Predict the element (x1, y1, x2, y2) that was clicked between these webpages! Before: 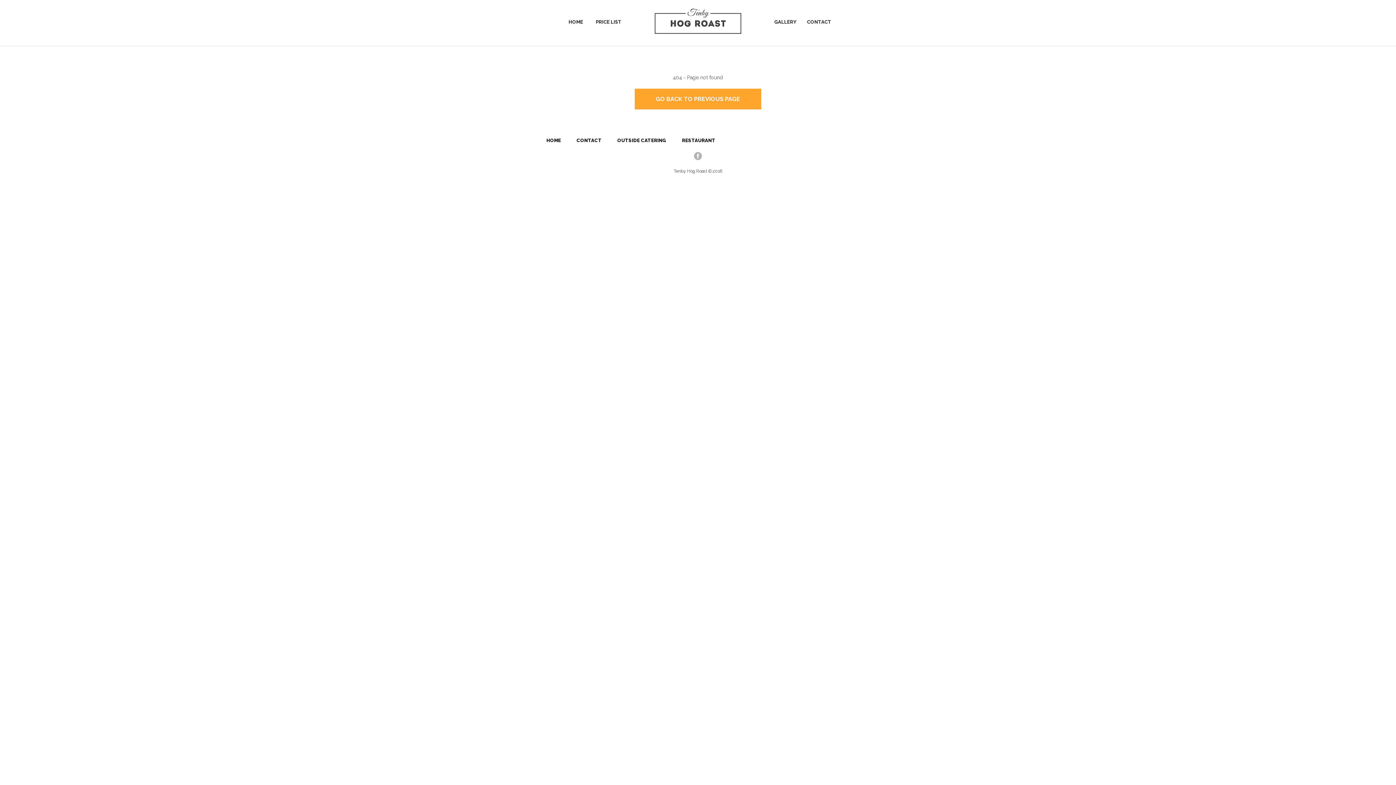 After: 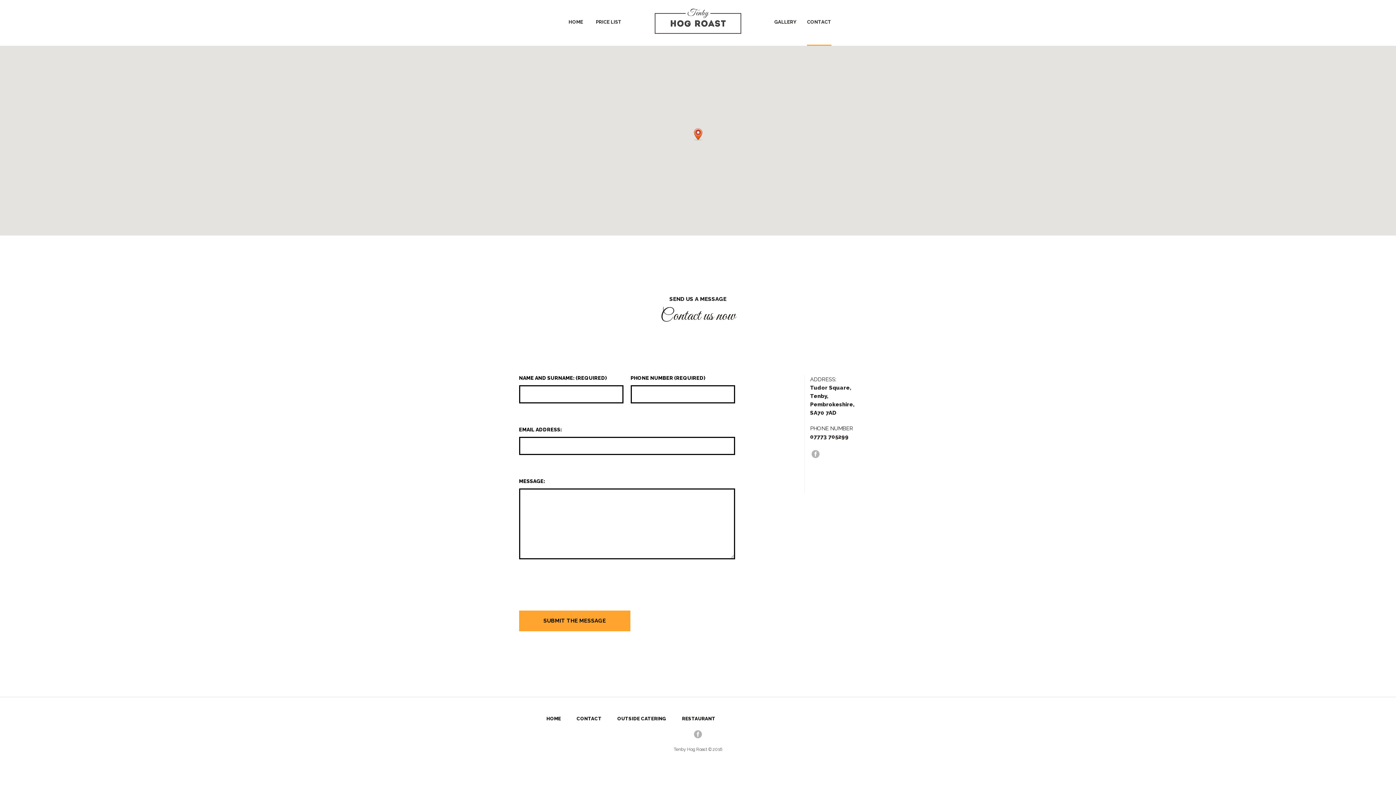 Action: label: CONTACT bbox: (576, 137, 601, 143)